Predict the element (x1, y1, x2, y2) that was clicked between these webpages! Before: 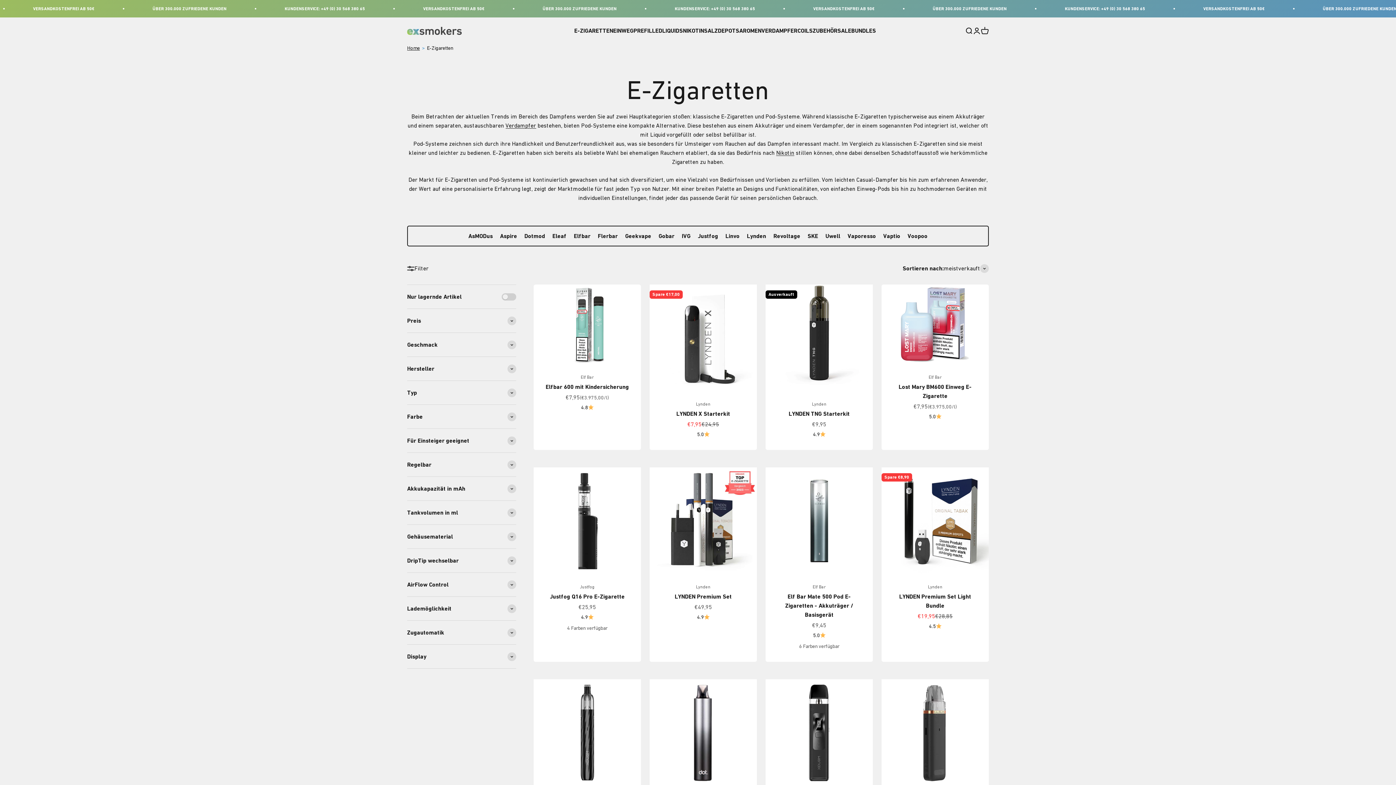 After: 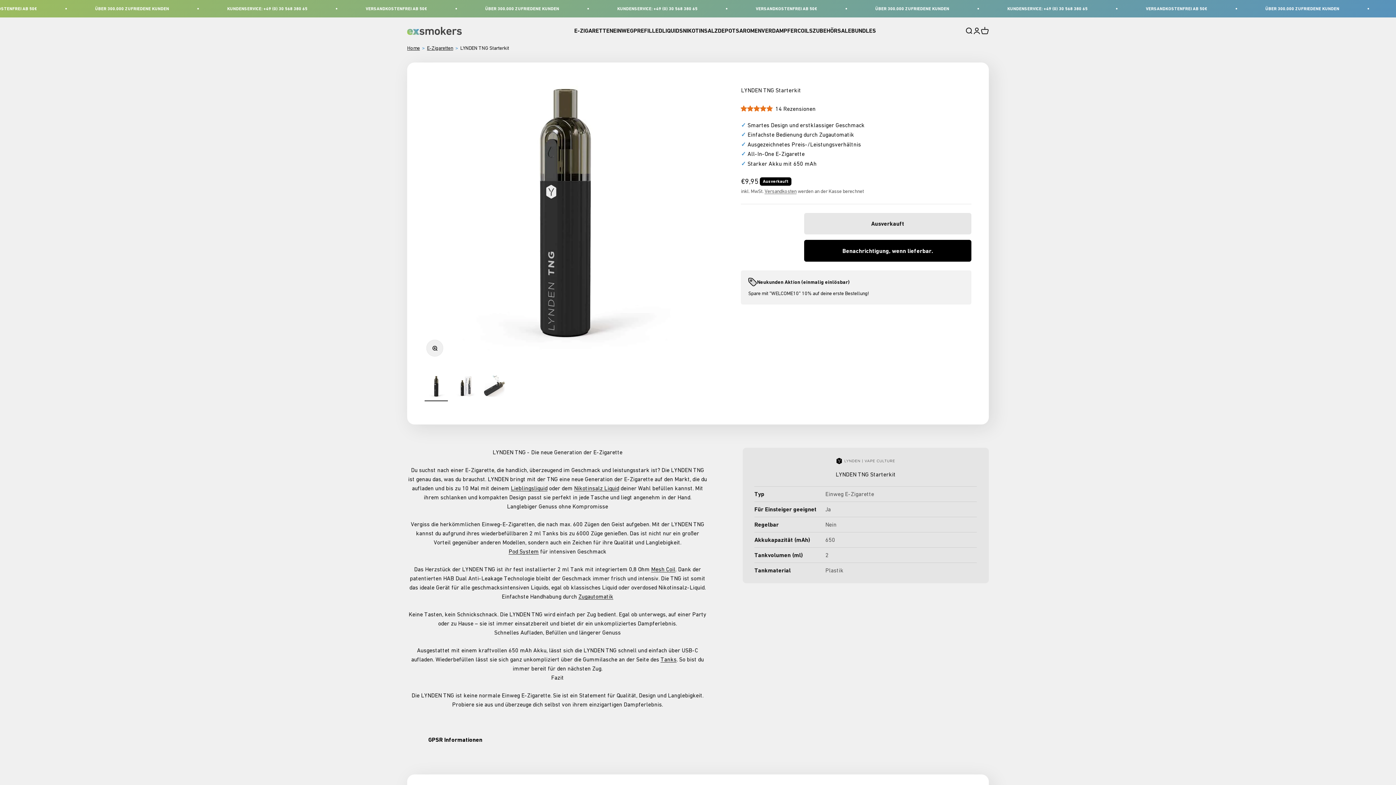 Action: label: LYNDEN TNG Starterkit bbox: (788, 410, 850, 417)